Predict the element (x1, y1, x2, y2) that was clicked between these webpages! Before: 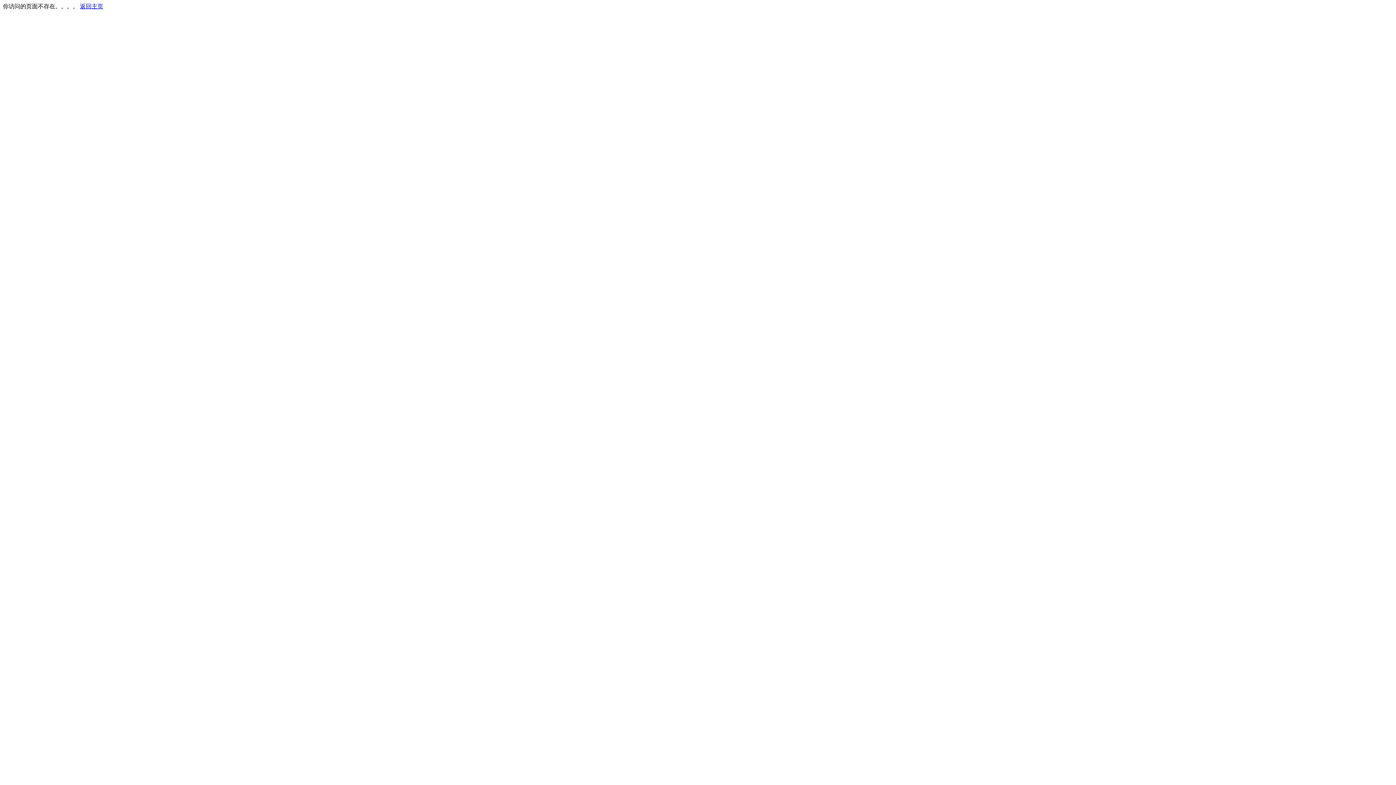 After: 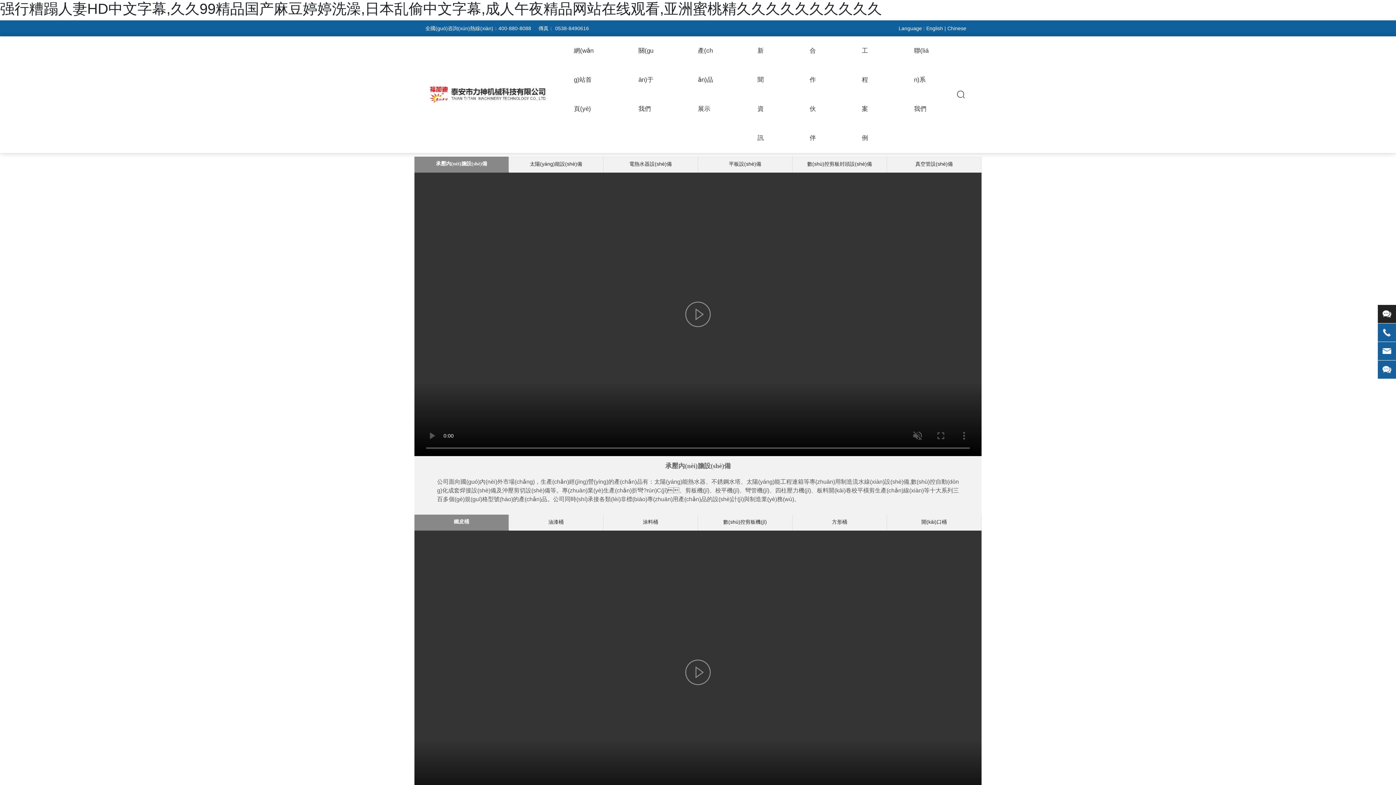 Action: label: 返回主页 bbox: (80, 3, 103, 9)